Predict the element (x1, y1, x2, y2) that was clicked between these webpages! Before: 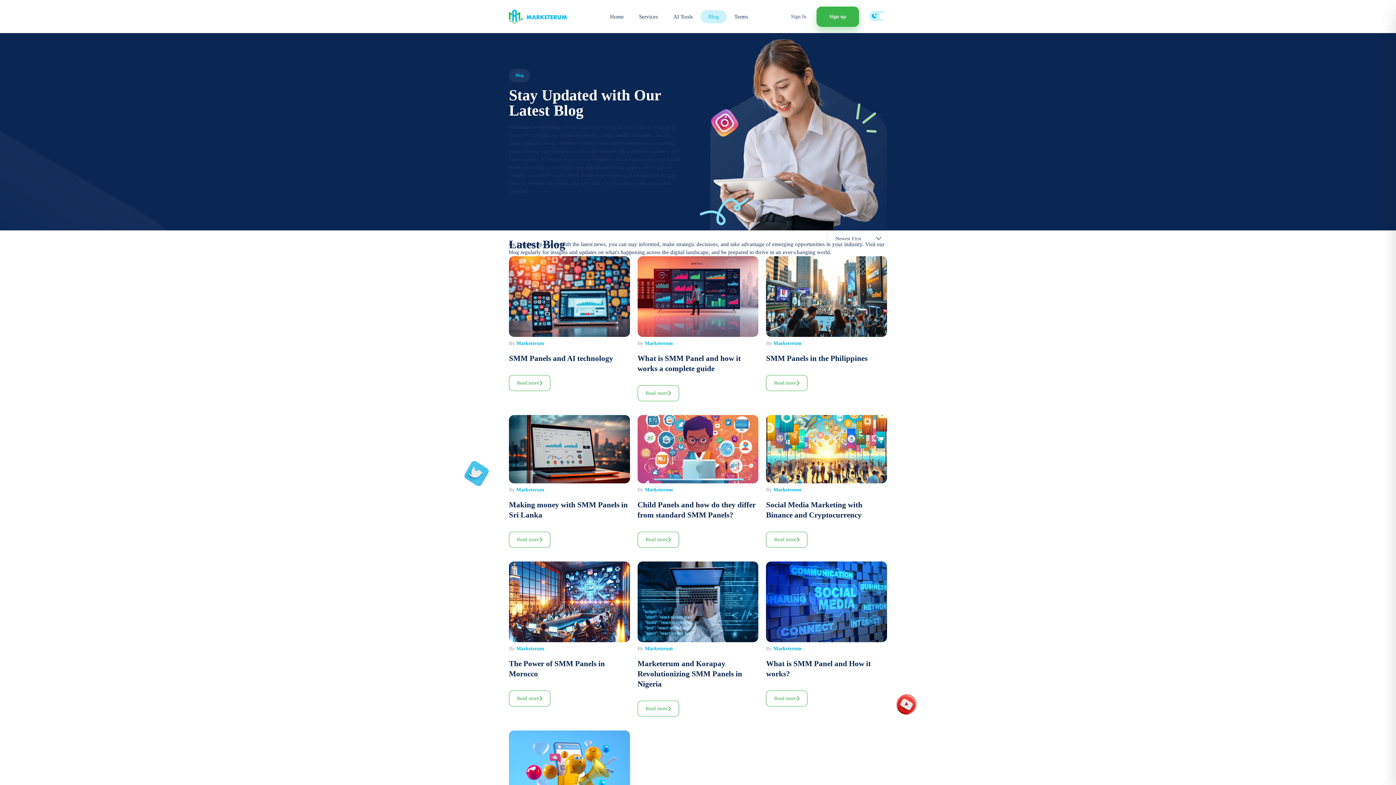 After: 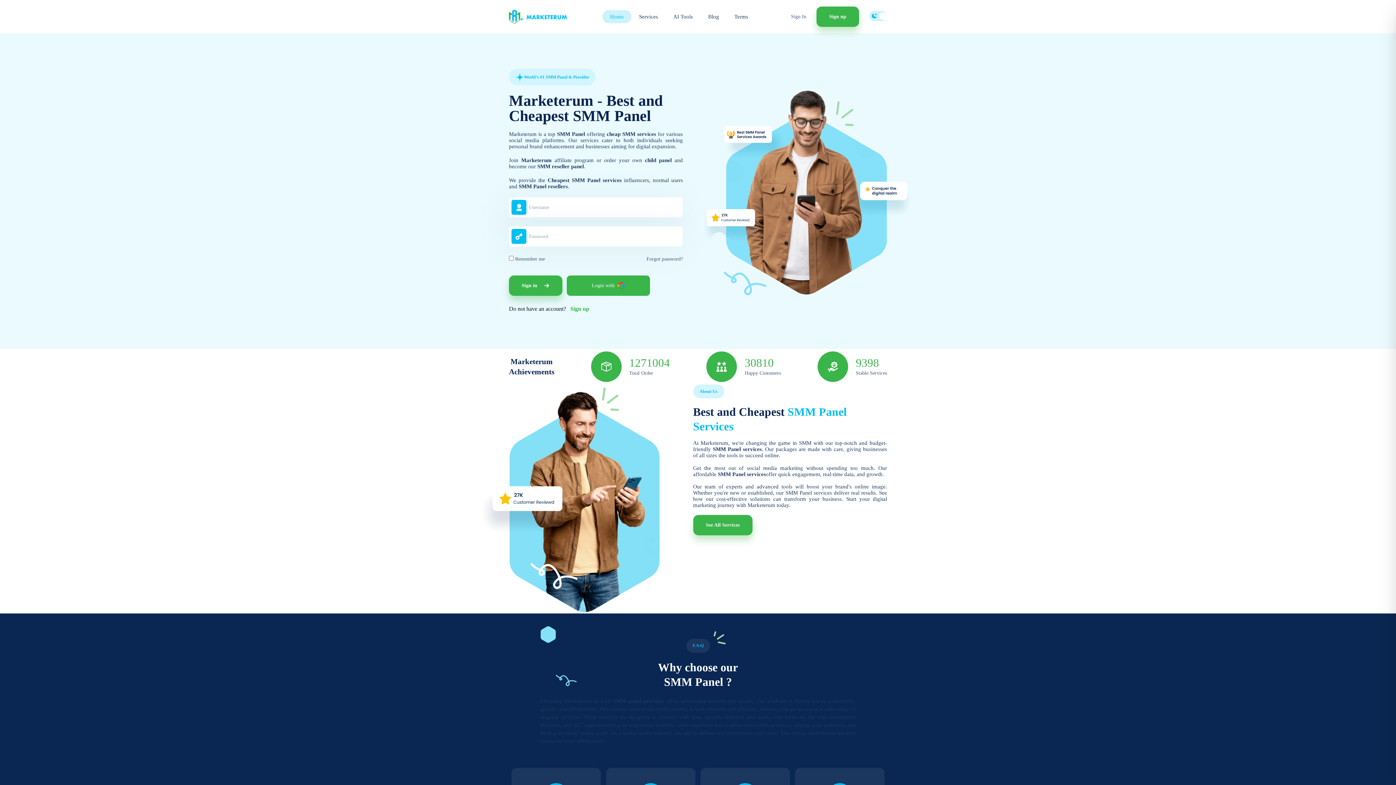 Action: bbox: (610, 13, 624, 19) label: Home